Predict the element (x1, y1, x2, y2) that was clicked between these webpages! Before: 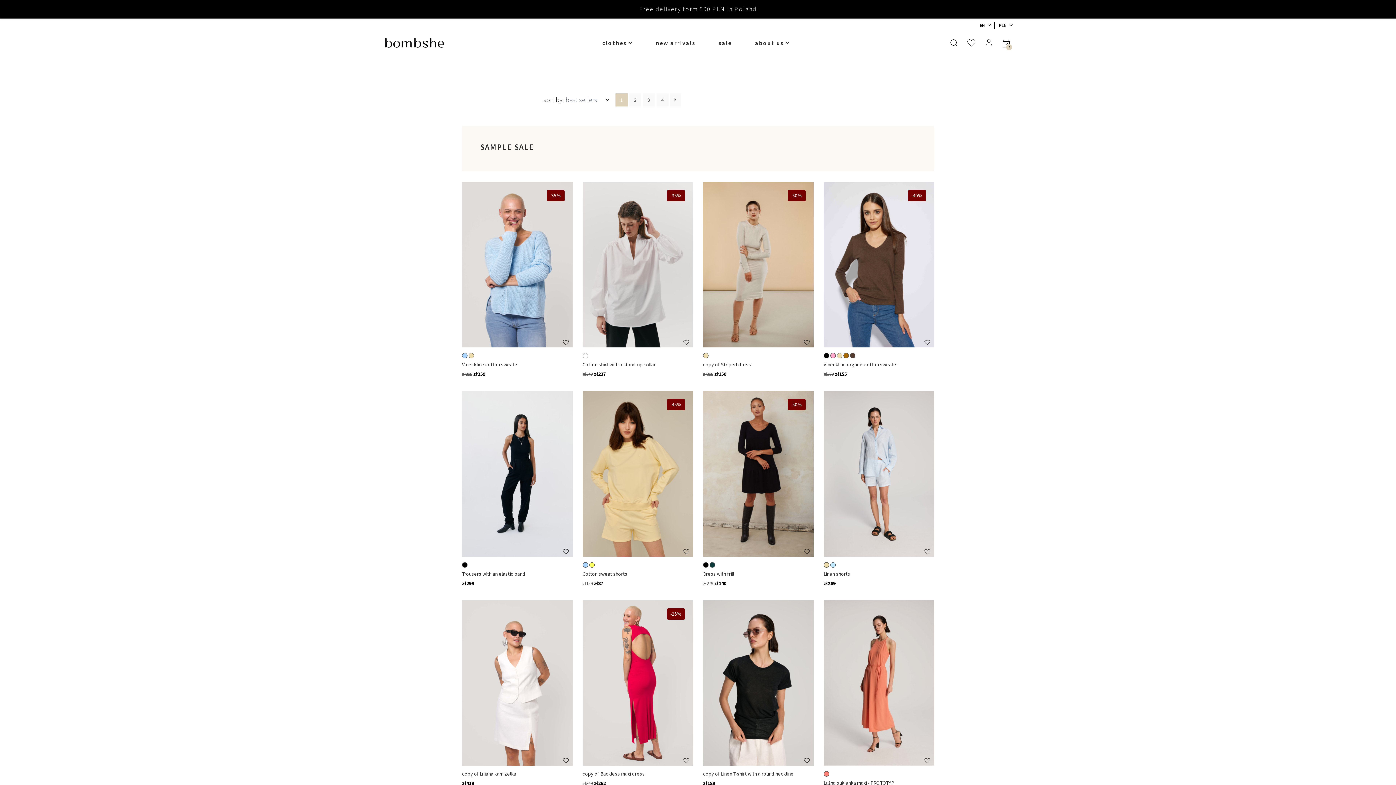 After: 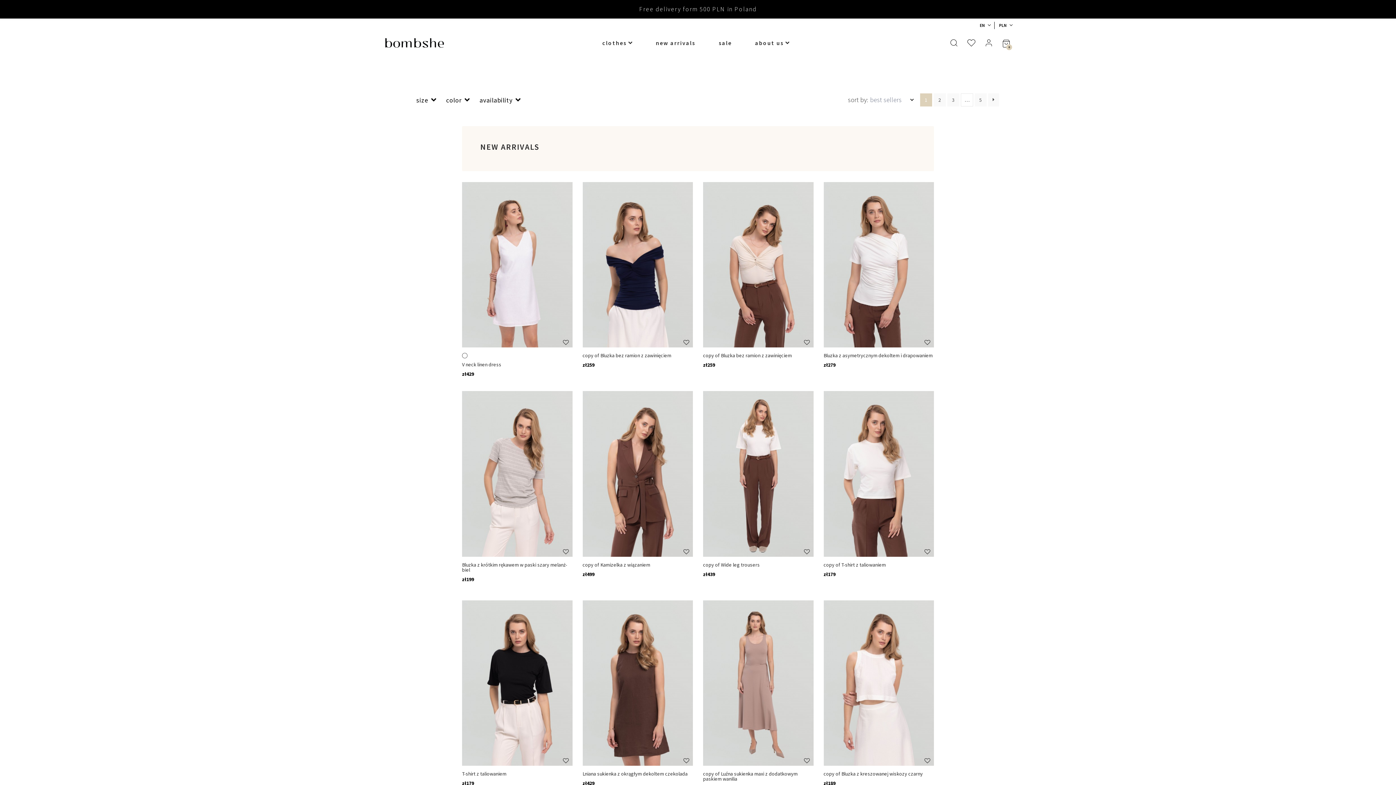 Action: bbox: (652, 34, 699, 51) label: new arrivals